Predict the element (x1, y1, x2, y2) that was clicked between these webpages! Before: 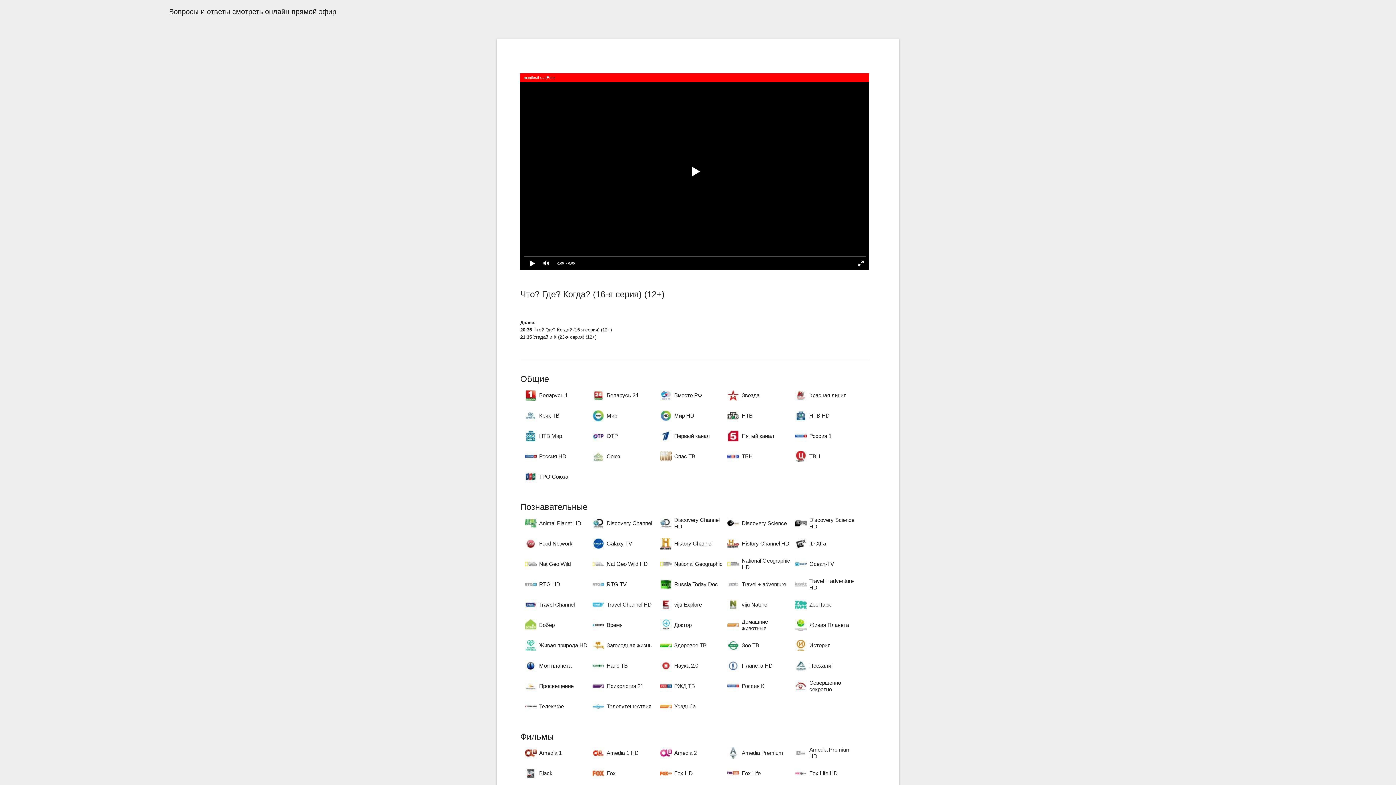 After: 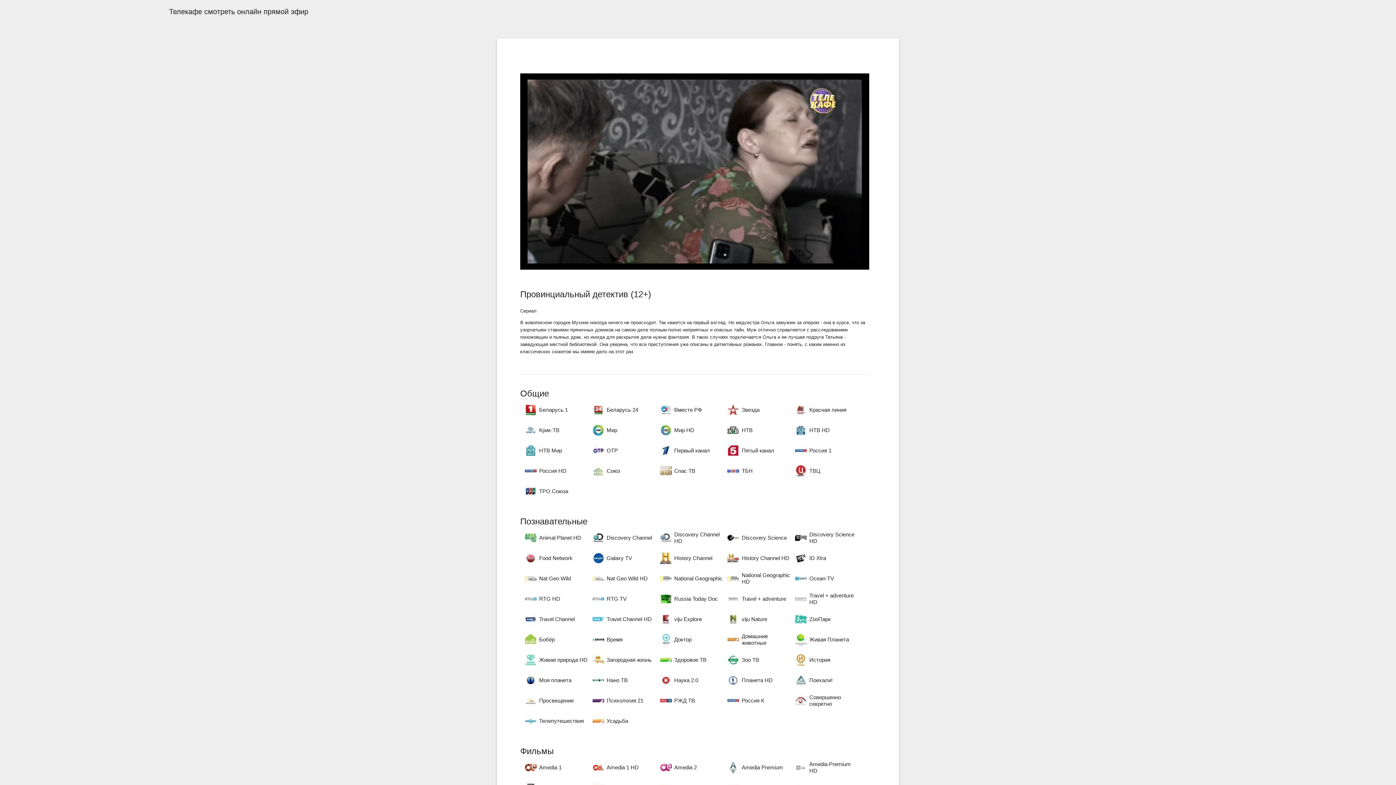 Action: label: Телекафе bbox: (525, 697, 587, 715)